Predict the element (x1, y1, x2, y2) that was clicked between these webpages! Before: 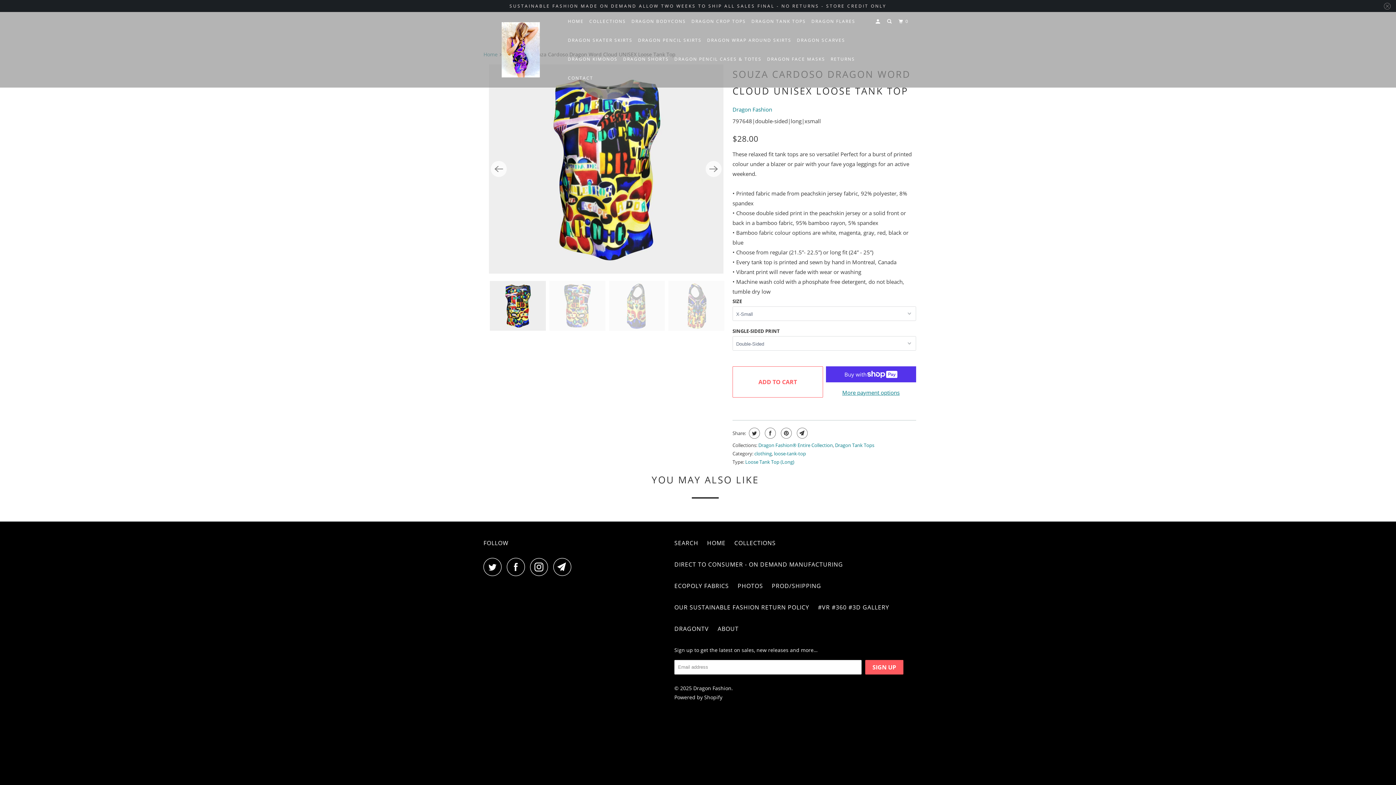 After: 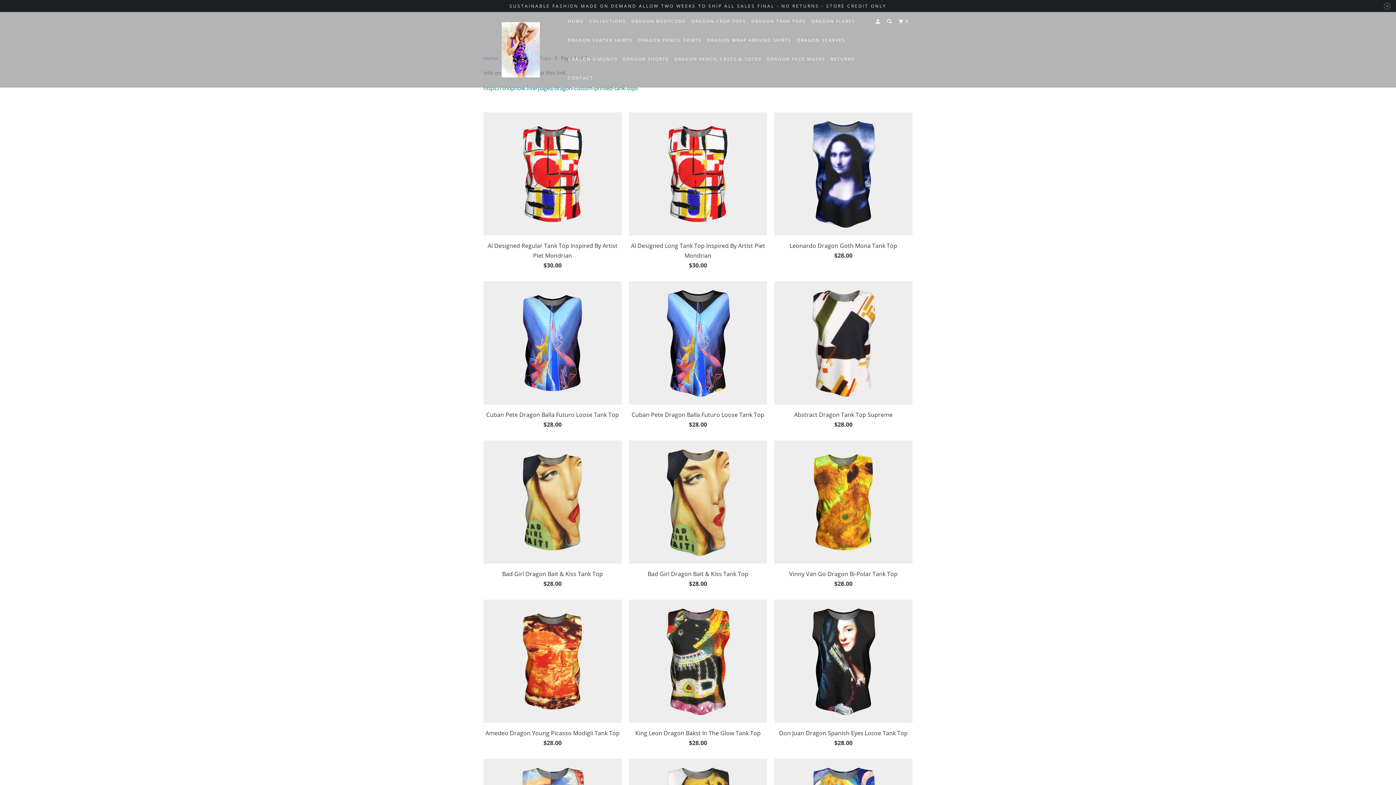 Action: label: DRAGON TANK TOPS bbox: (750, 15, 807, 27)